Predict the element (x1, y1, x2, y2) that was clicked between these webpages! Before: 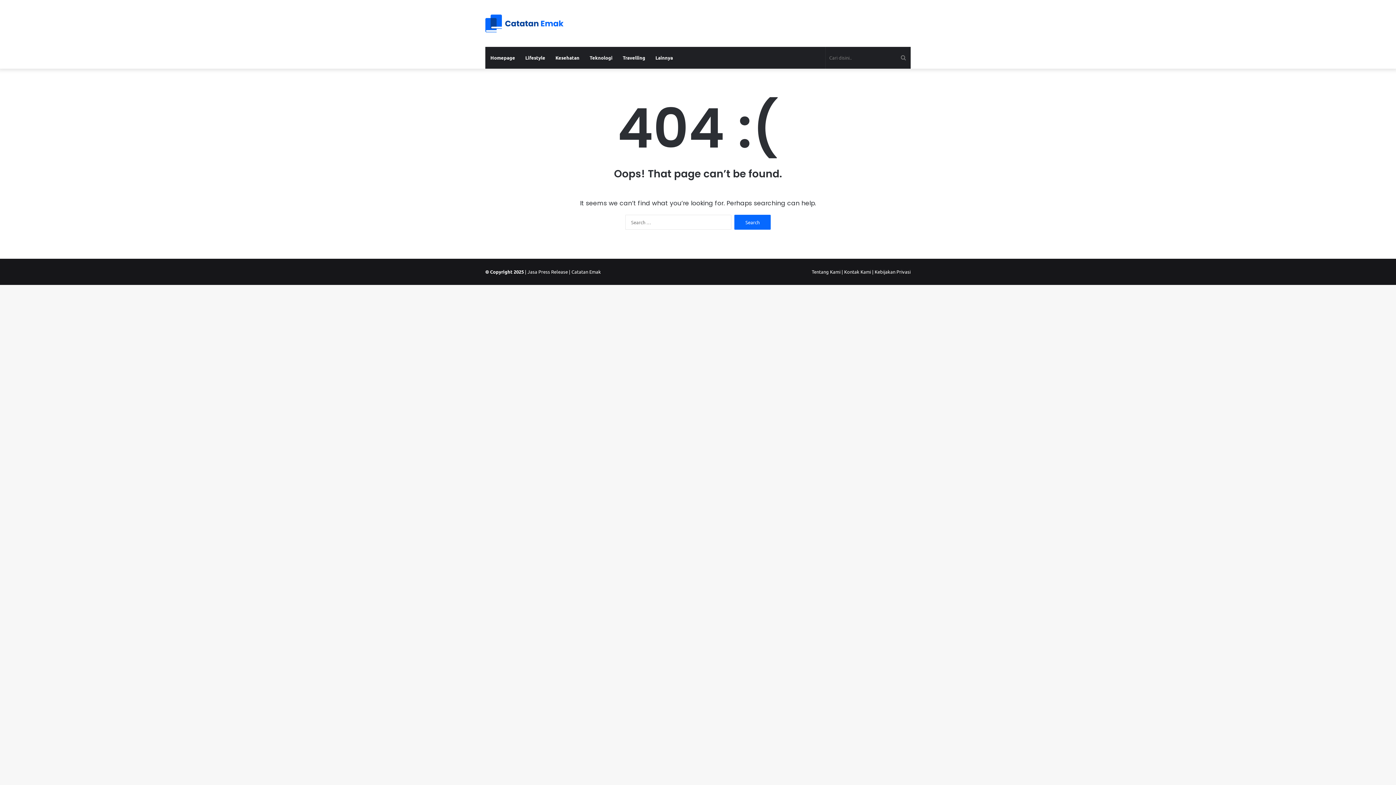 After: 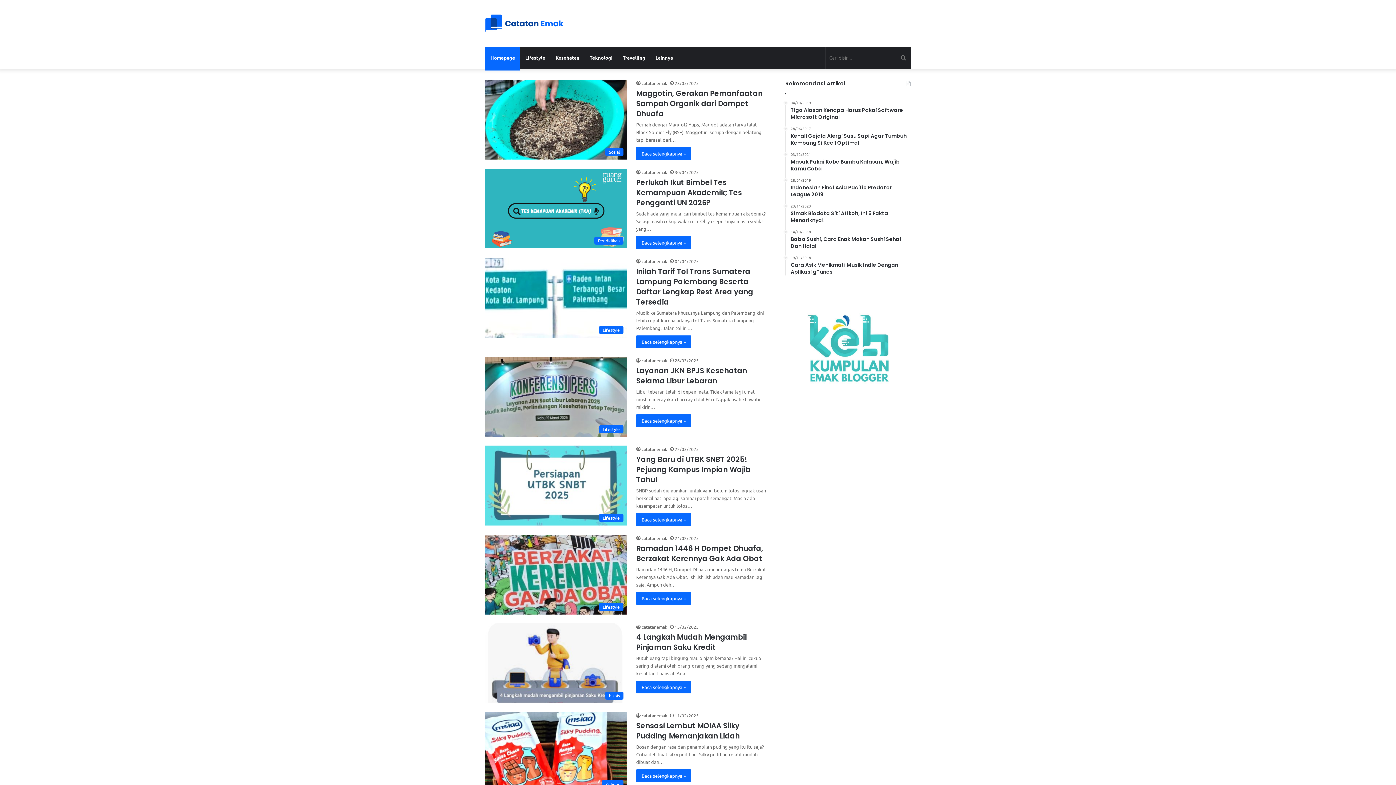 Action: bbox: (571, 268, 601, 274) label: Catatan Emak